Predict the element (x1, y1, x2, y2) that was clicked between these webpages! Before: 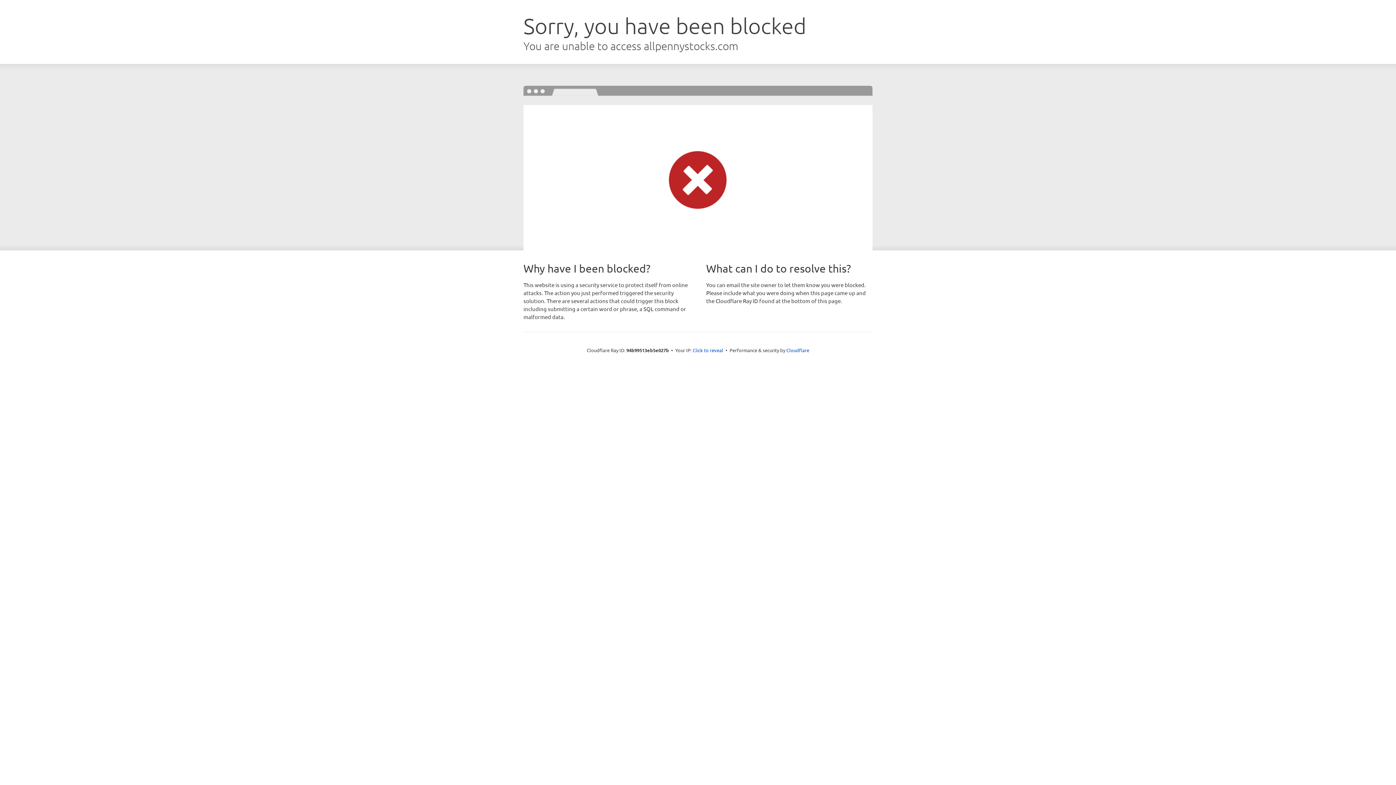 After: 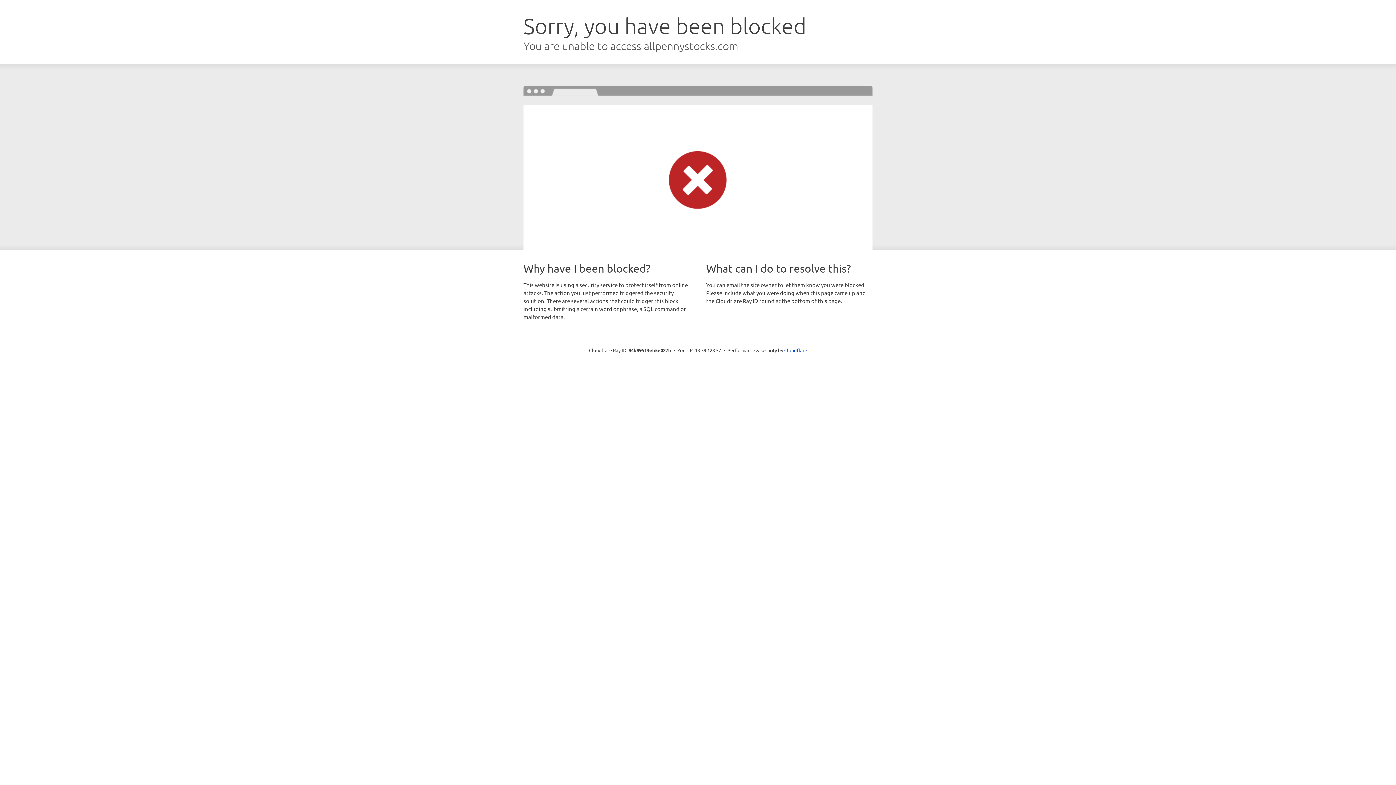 Action: label: Click to reveal bbox: (692, 346, 723, 353)